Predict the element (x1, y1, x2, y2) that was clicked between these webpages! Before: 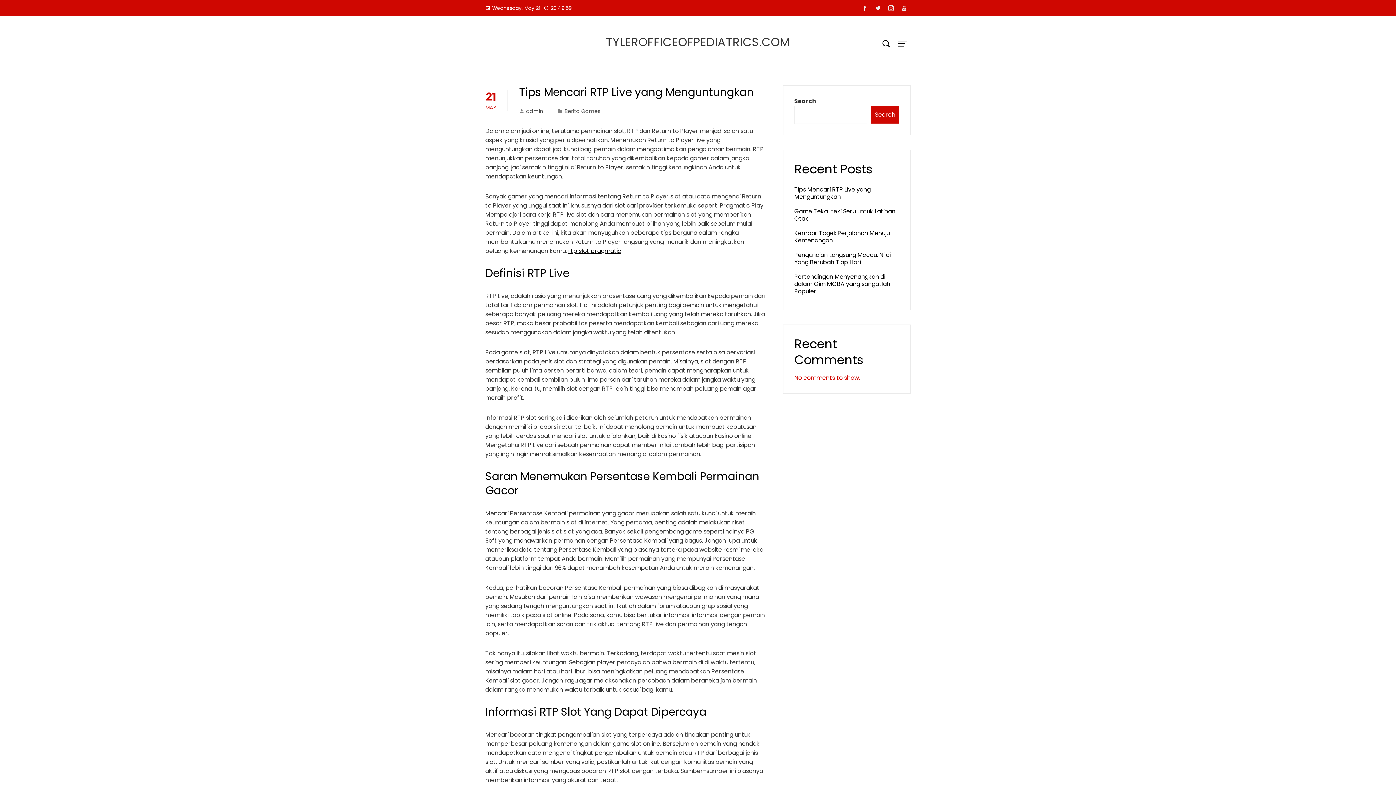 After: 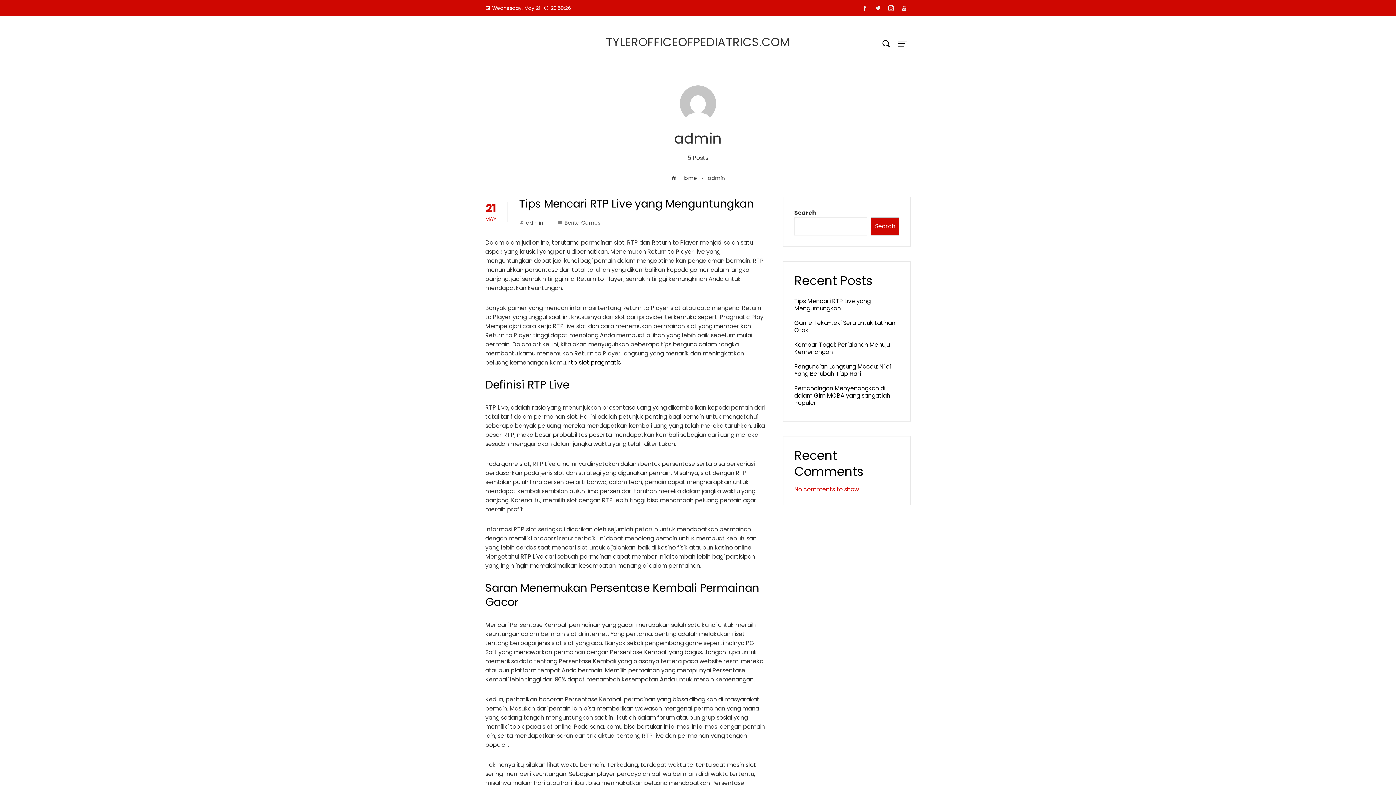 Action: label: admin bbox: (519, 107, 543, 114)